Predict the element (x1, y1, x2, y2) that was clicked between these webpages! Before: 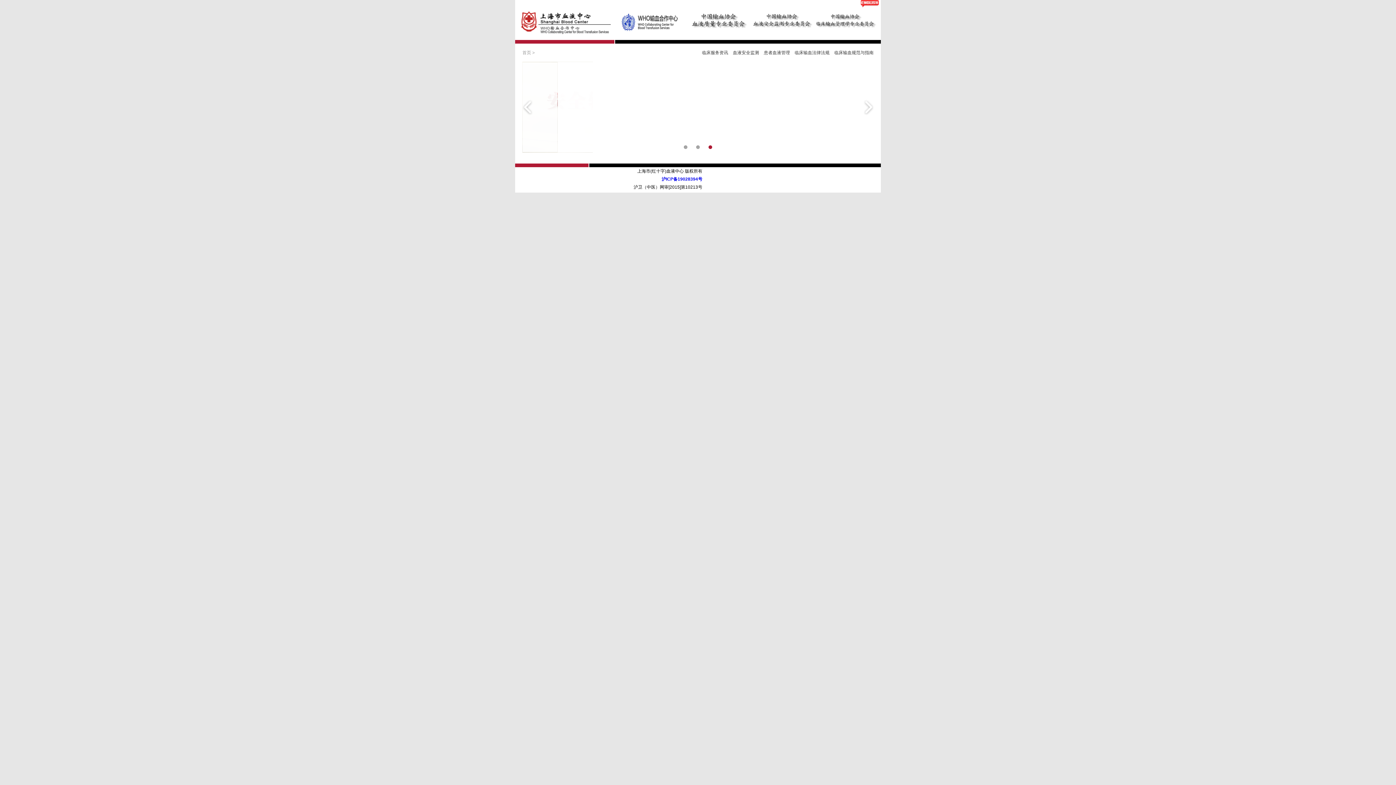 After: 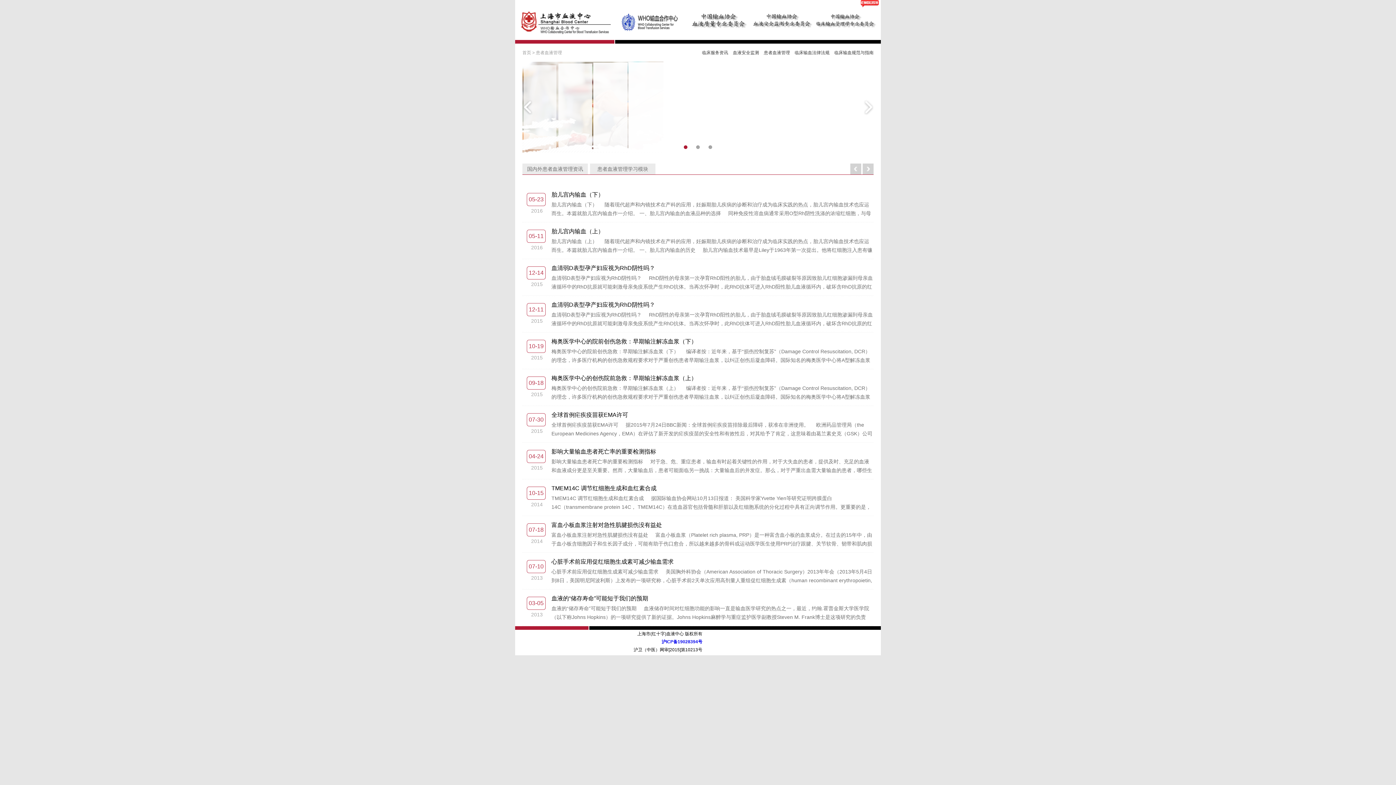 Action: label: 患者血液管理 bbox: (764, 50, 790, 55)